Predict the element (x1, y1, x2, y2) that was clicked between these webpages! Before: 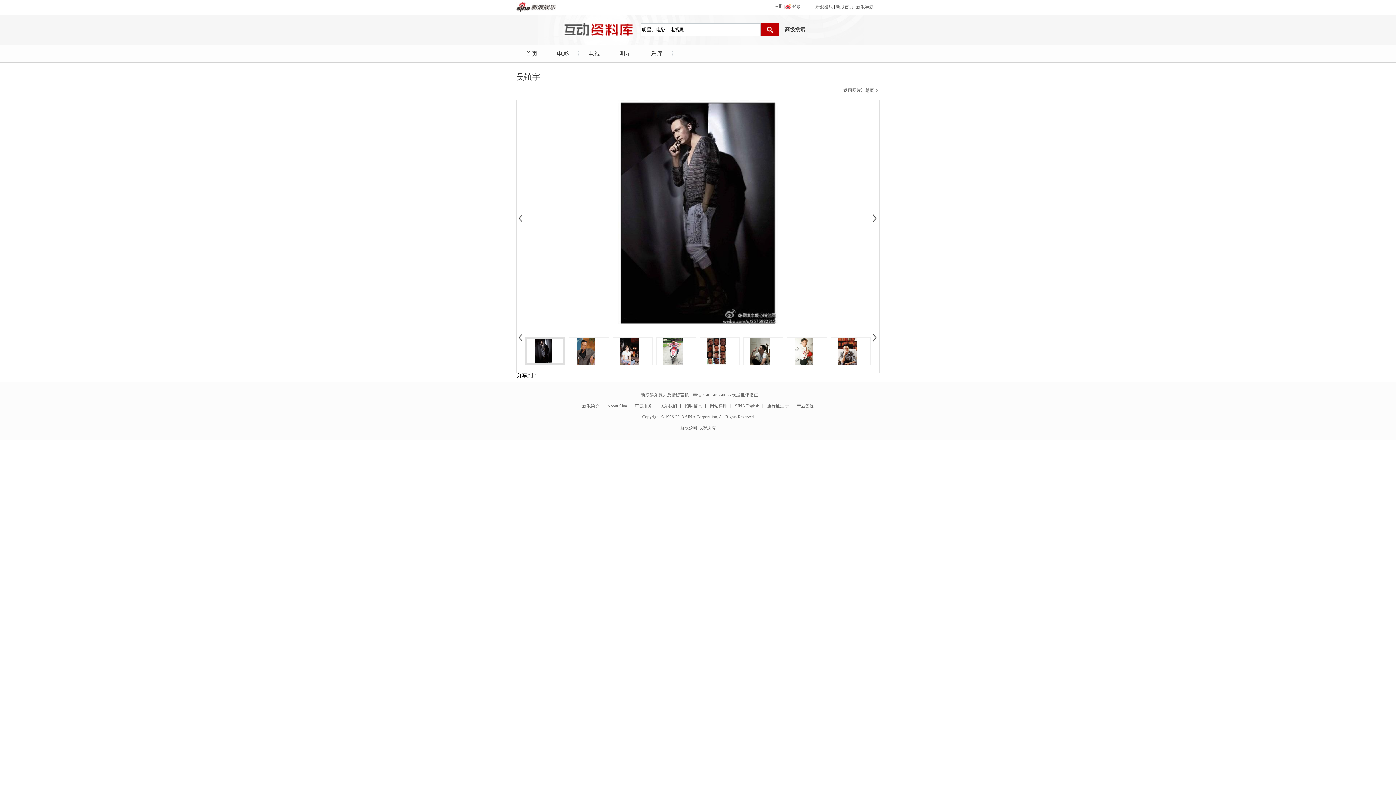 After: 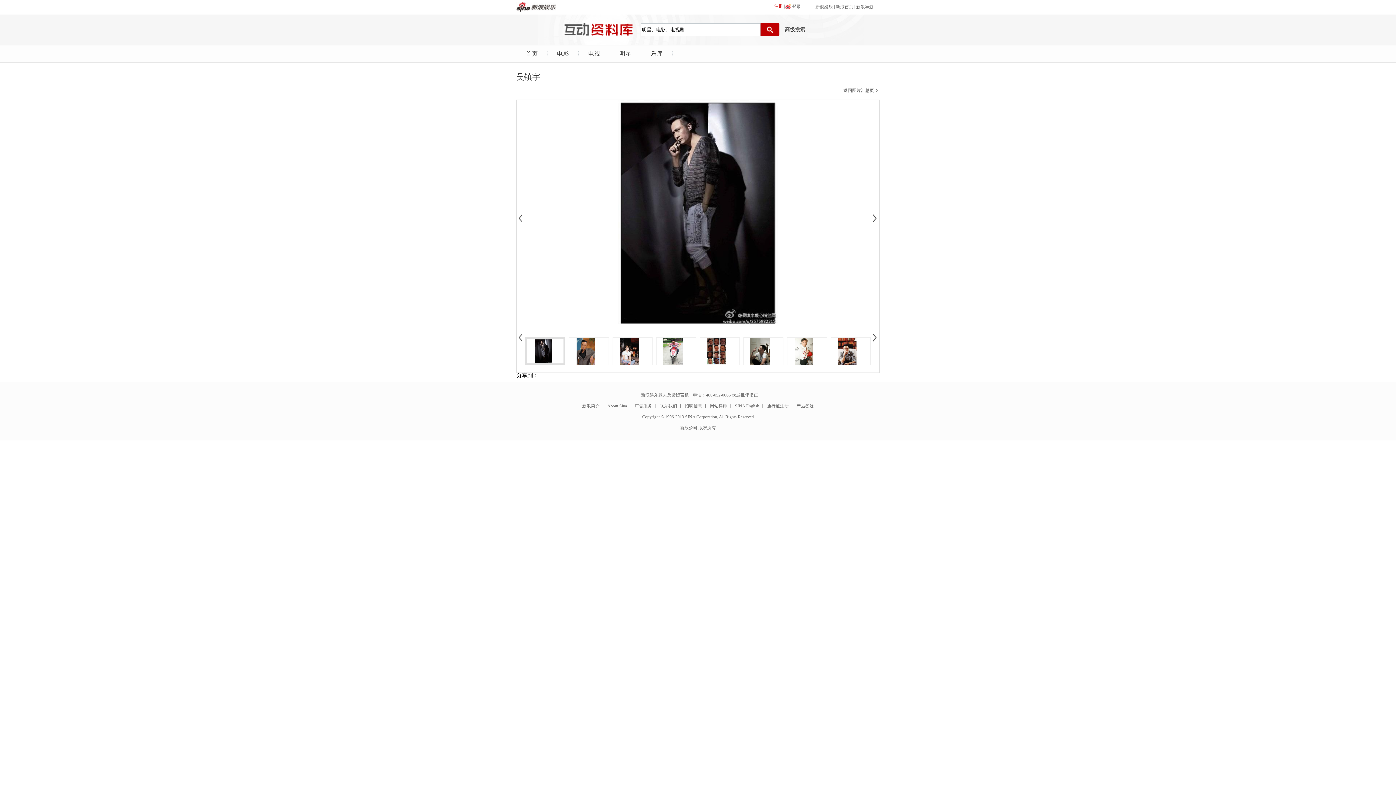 Action: bbox: (774, 3, 783, 8) label: 注册